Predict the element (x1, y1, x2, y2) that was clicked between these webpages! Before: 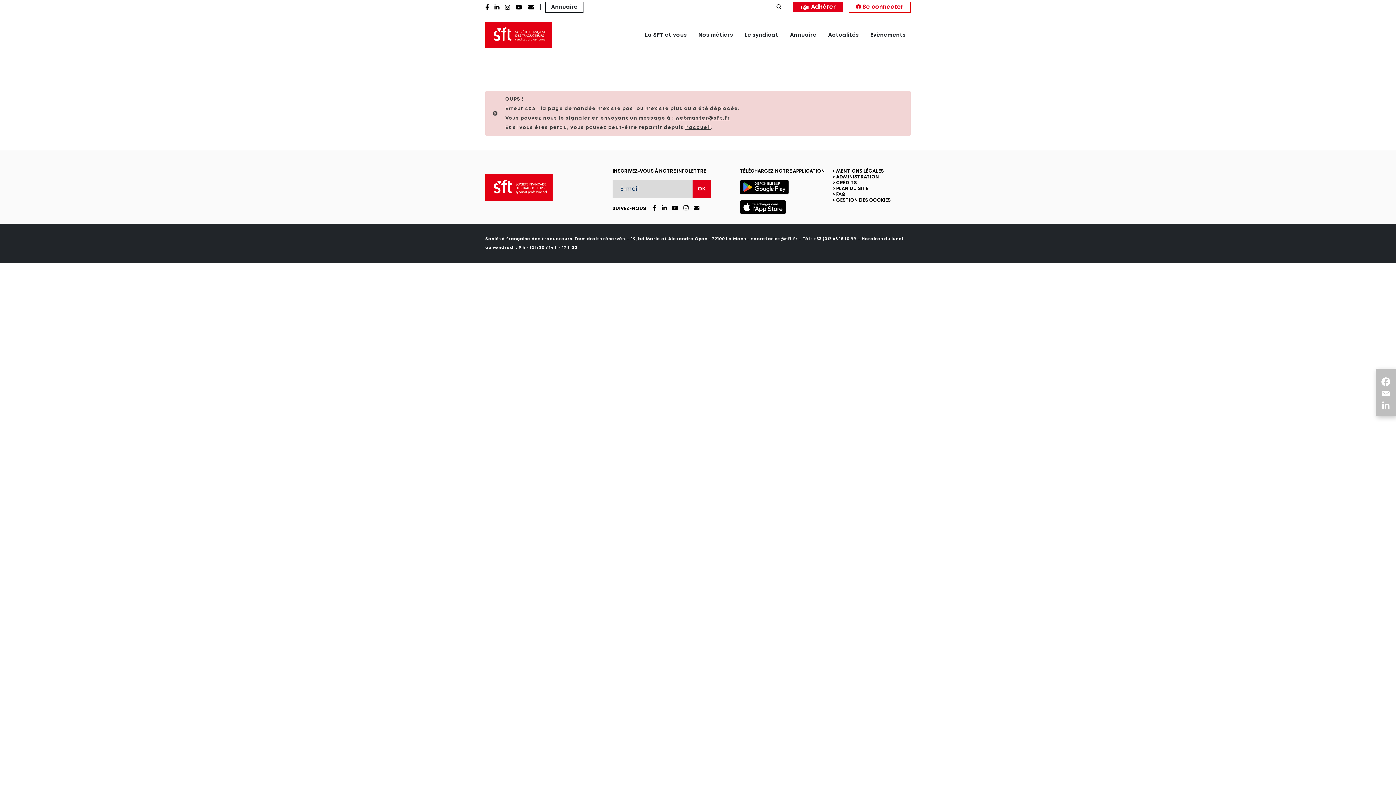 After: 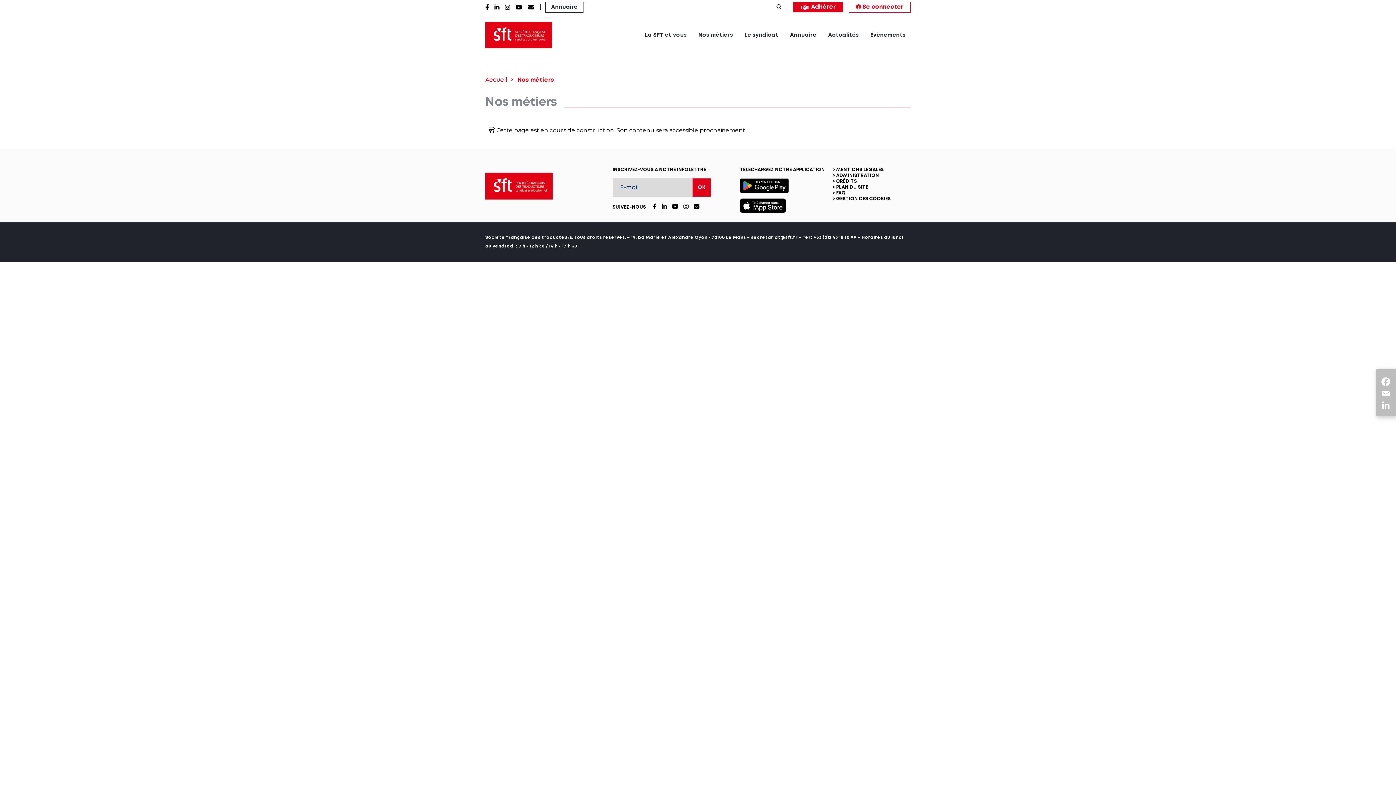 Action: bbox: (693, 25, 738, 58) label: Nos métiers